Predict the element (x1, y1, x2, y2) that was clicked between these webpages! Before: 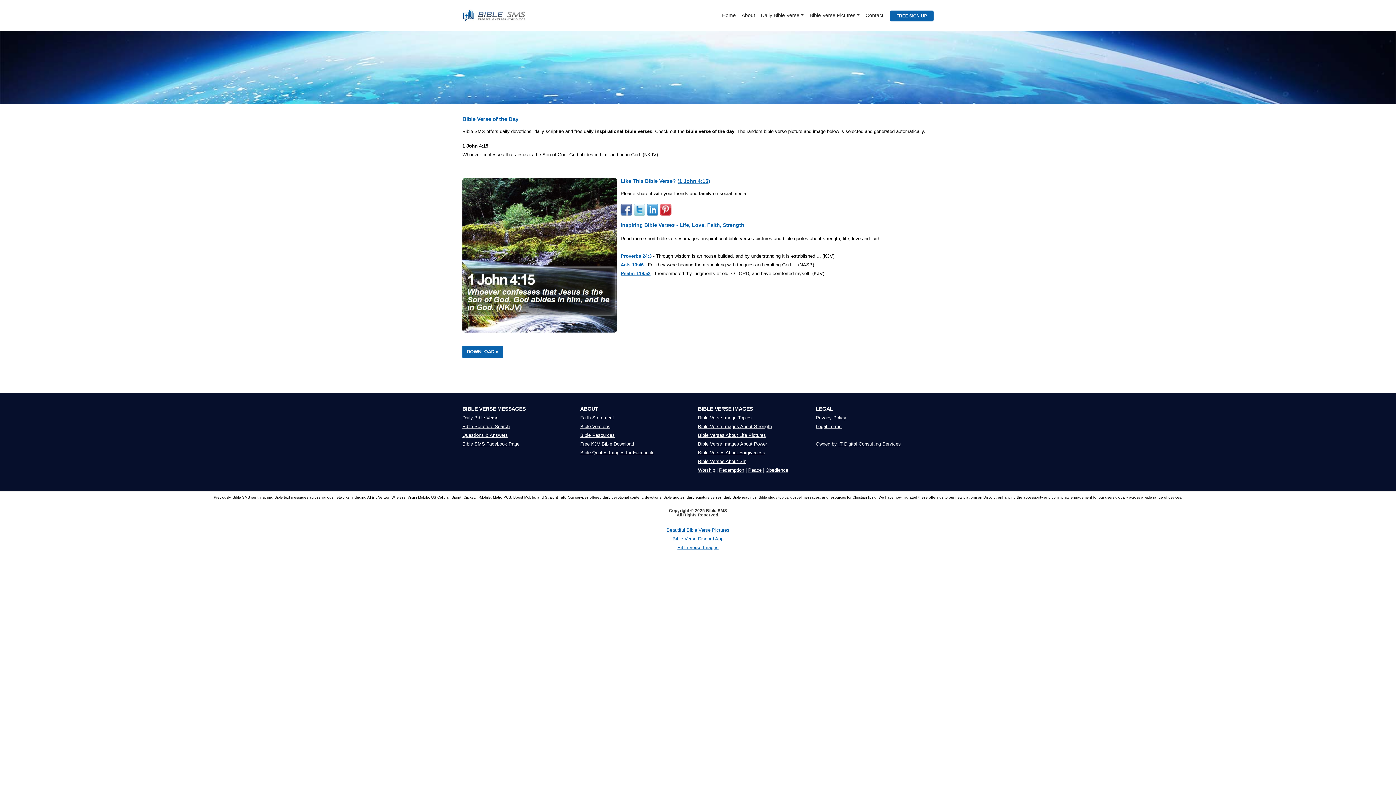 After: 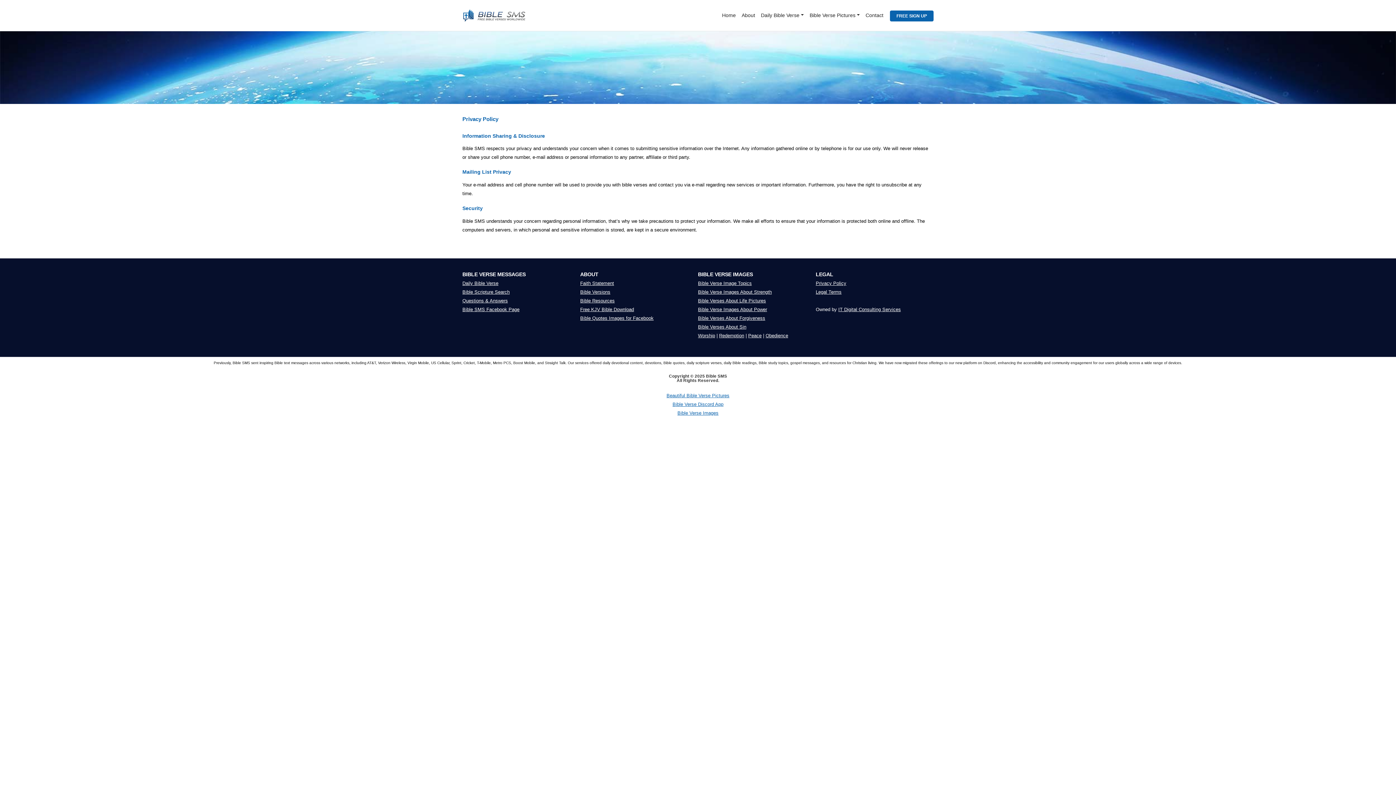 Action: label: Privacy Policy bbox: (816, 415, 846, 420)